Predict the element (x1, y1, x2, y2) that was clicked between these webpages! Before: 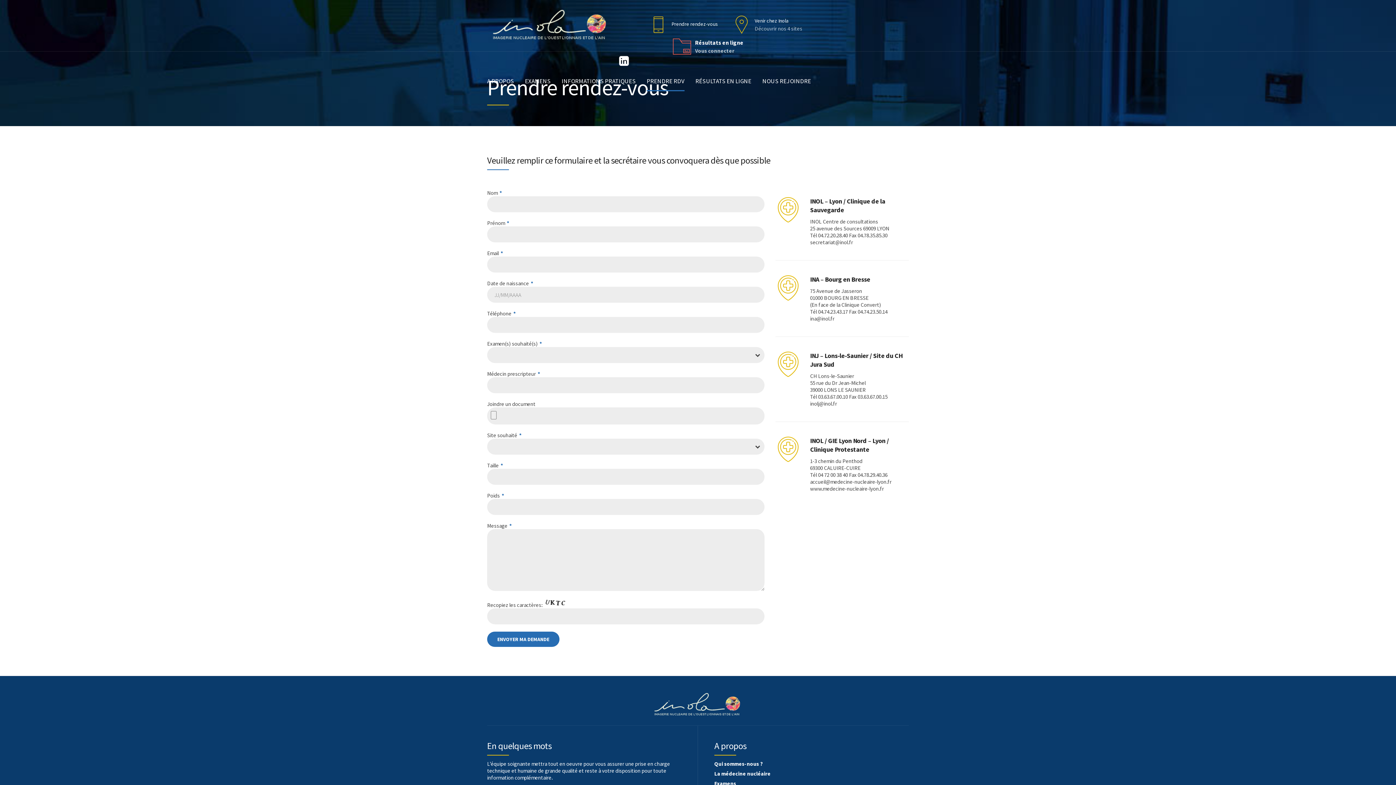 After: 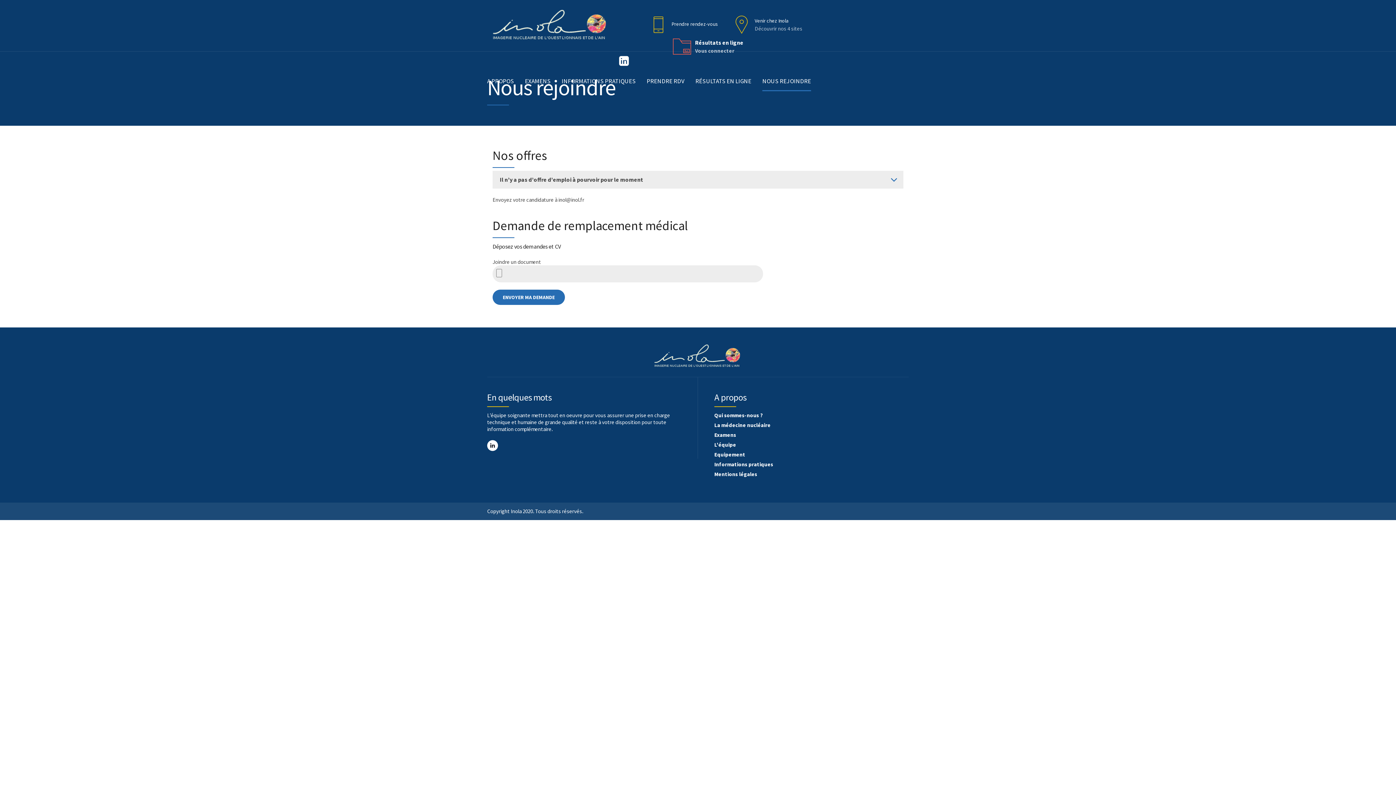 Action: bbox: (762, 71, 811, 91) label: NOUS REJOINDRE